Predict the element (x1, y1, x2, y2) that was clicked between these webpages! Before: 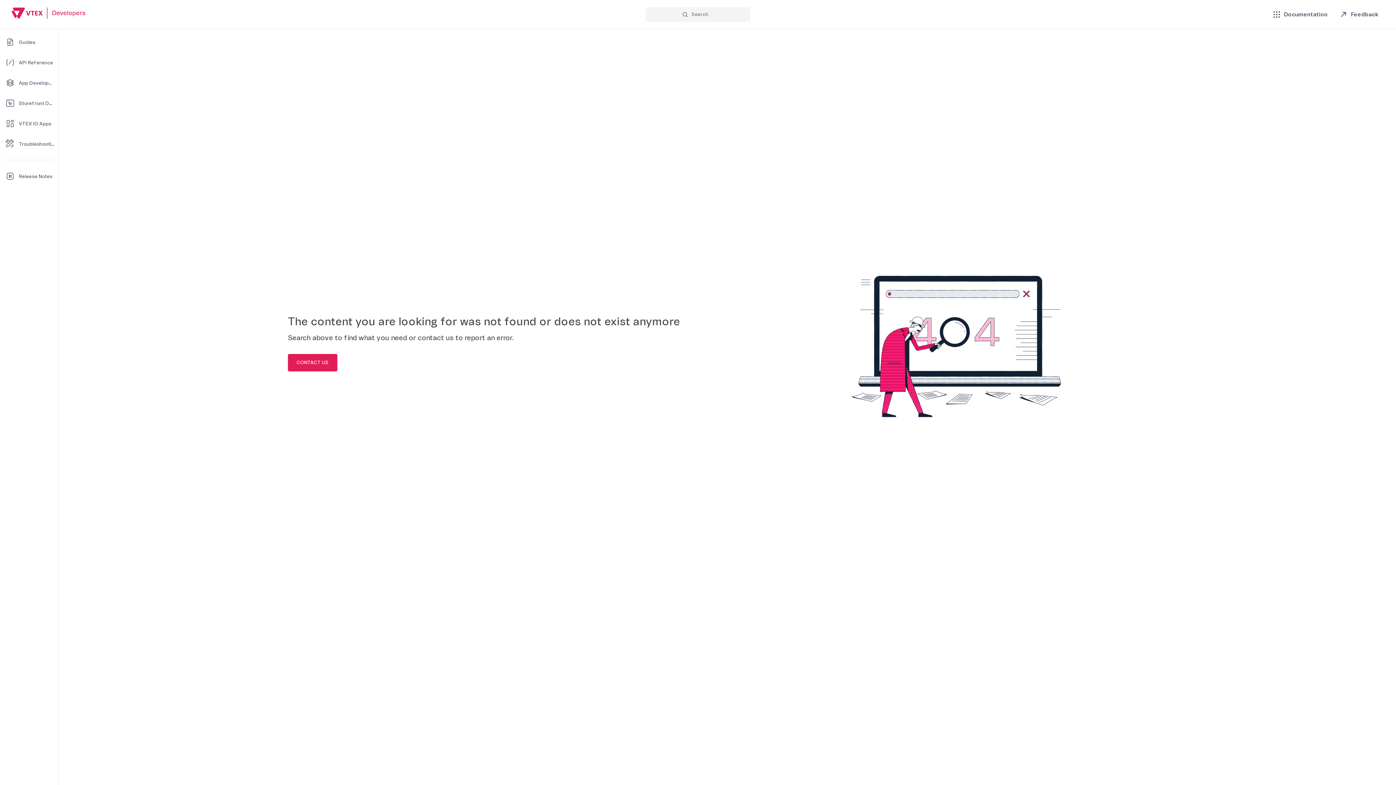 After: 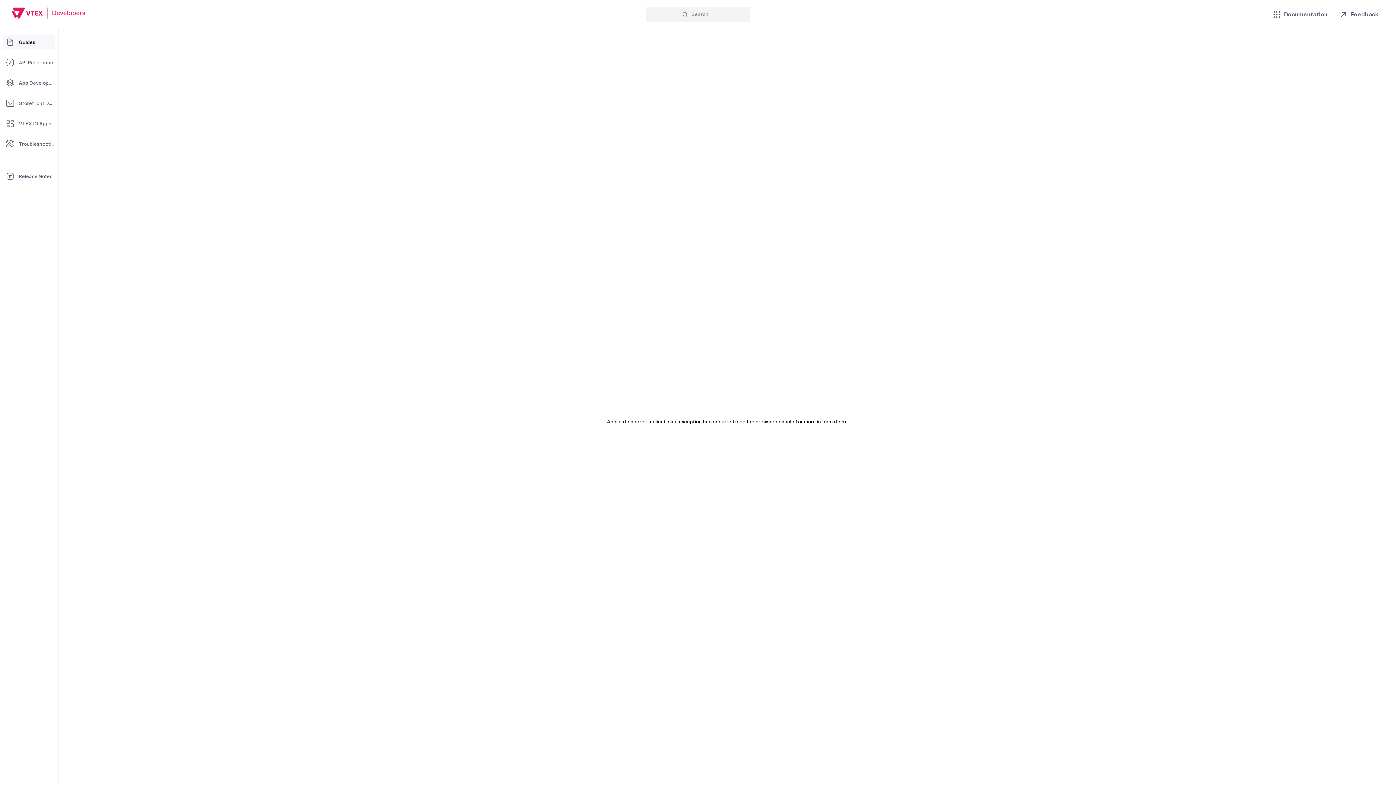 Action: bbox: (2, 34, 55, 49) label: Guides